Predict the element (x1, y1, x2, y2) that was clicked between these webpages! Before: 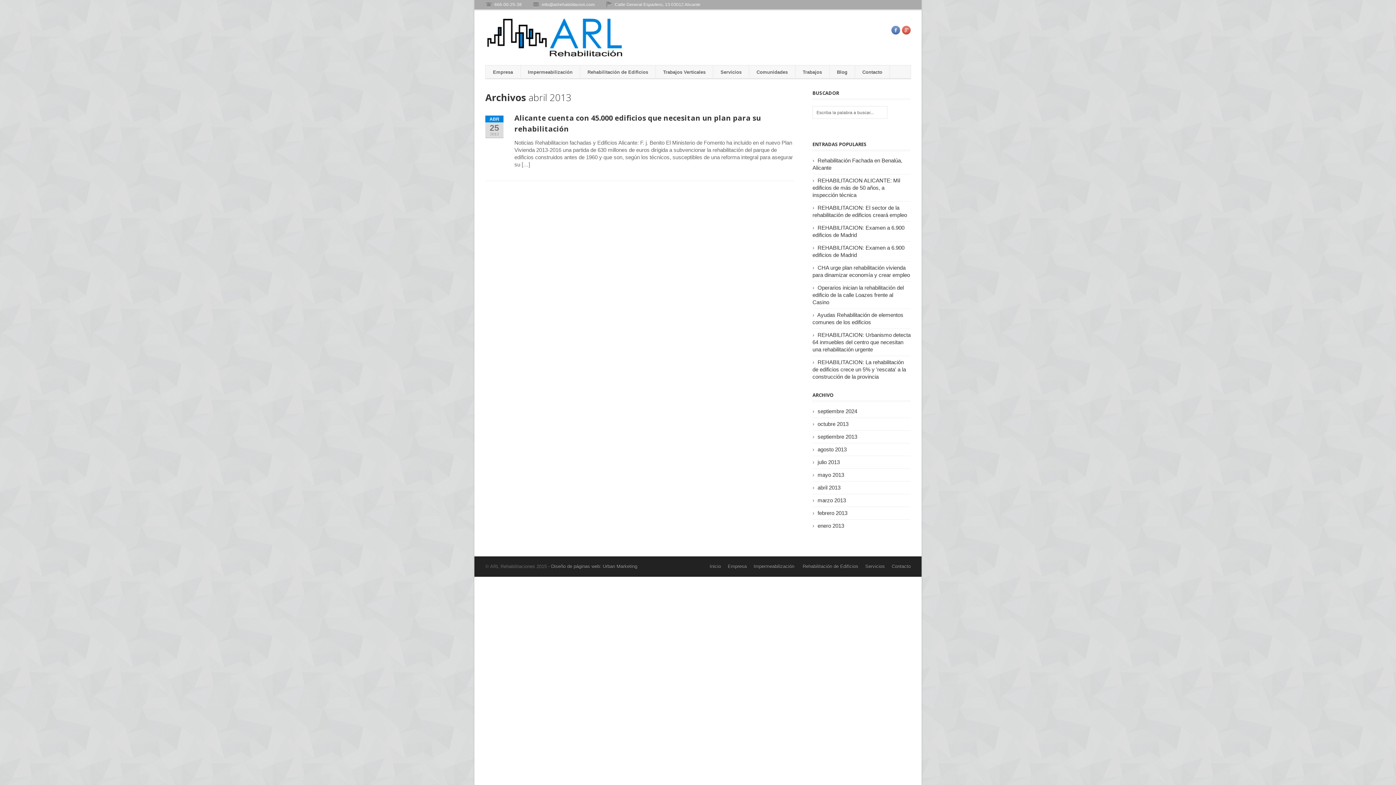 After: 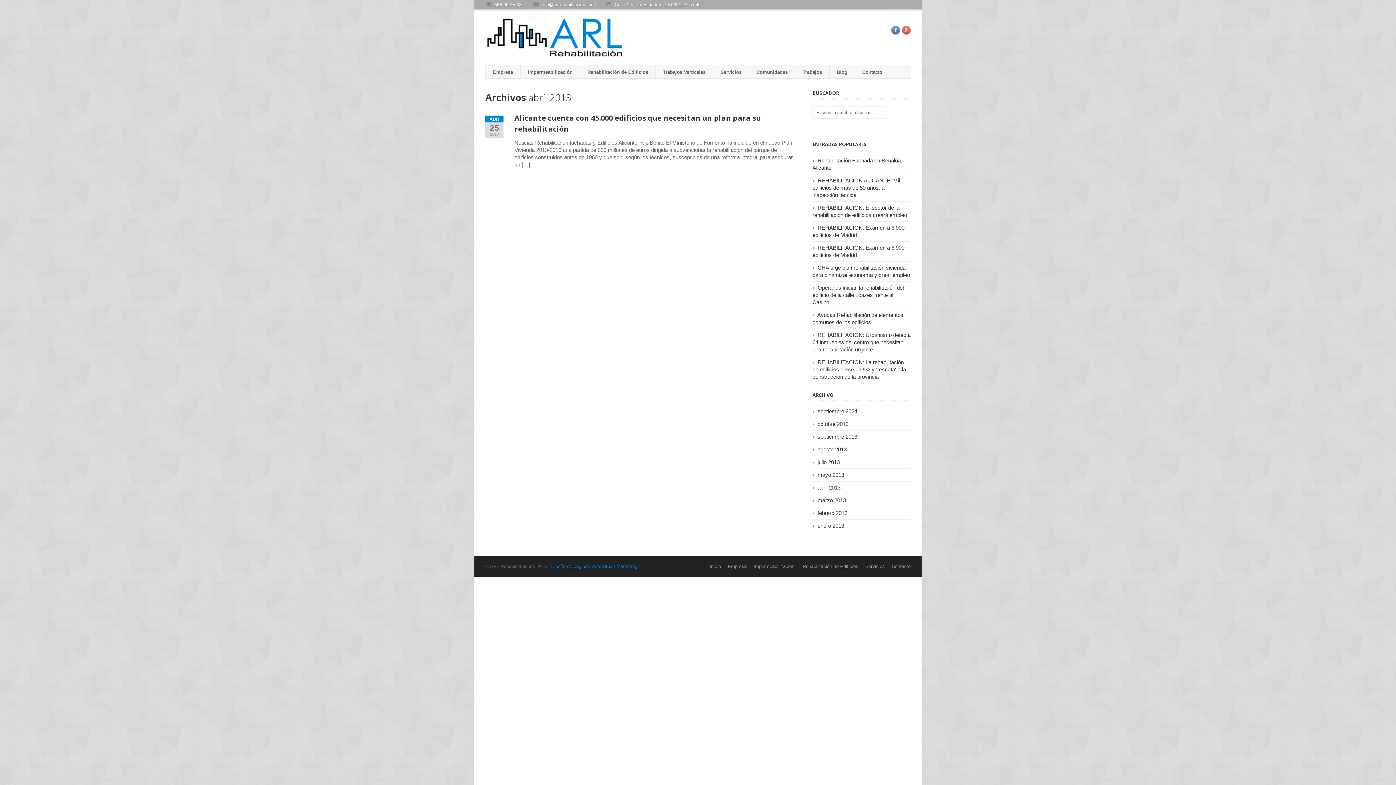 Action: bbox: (546, 564, 637, 569) label:  - Diseño de páginas web: Urban Marketing